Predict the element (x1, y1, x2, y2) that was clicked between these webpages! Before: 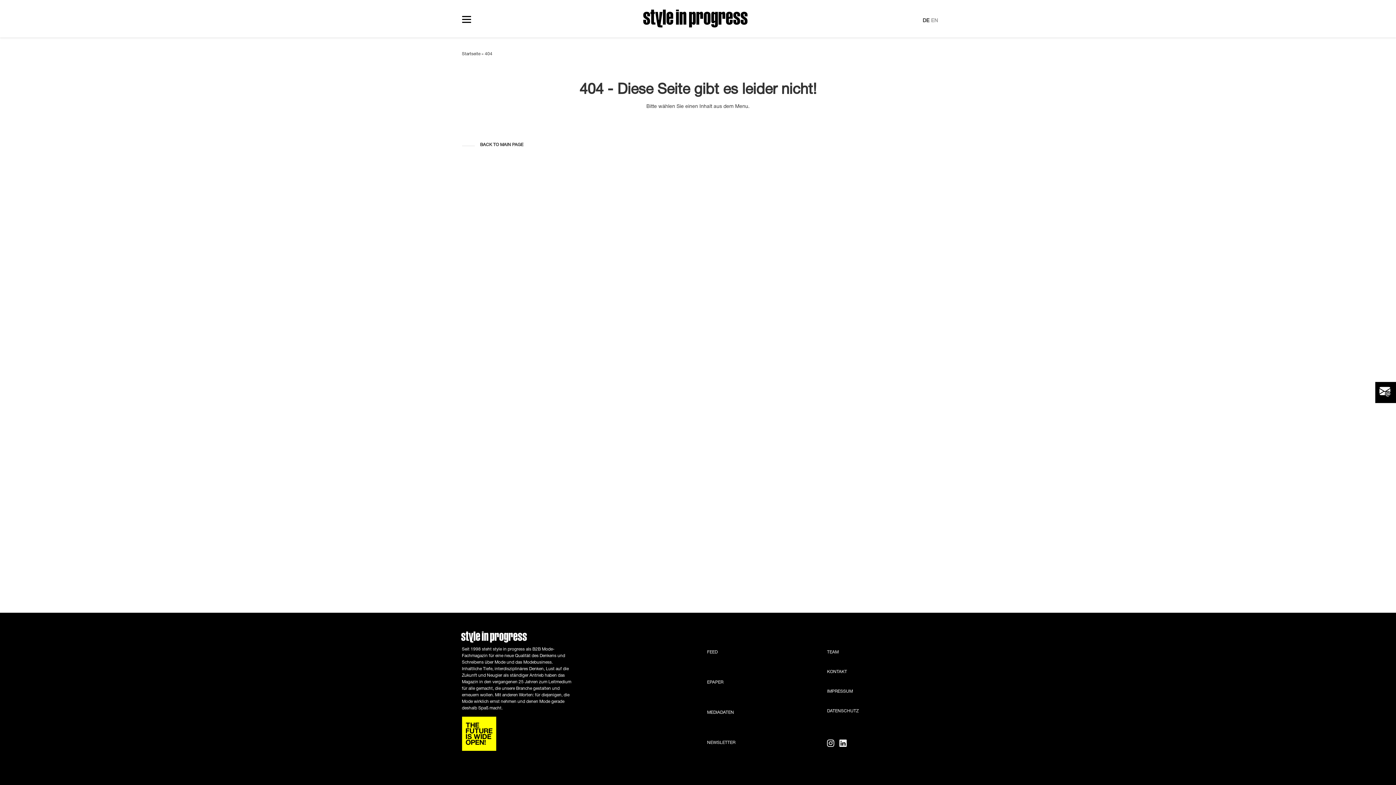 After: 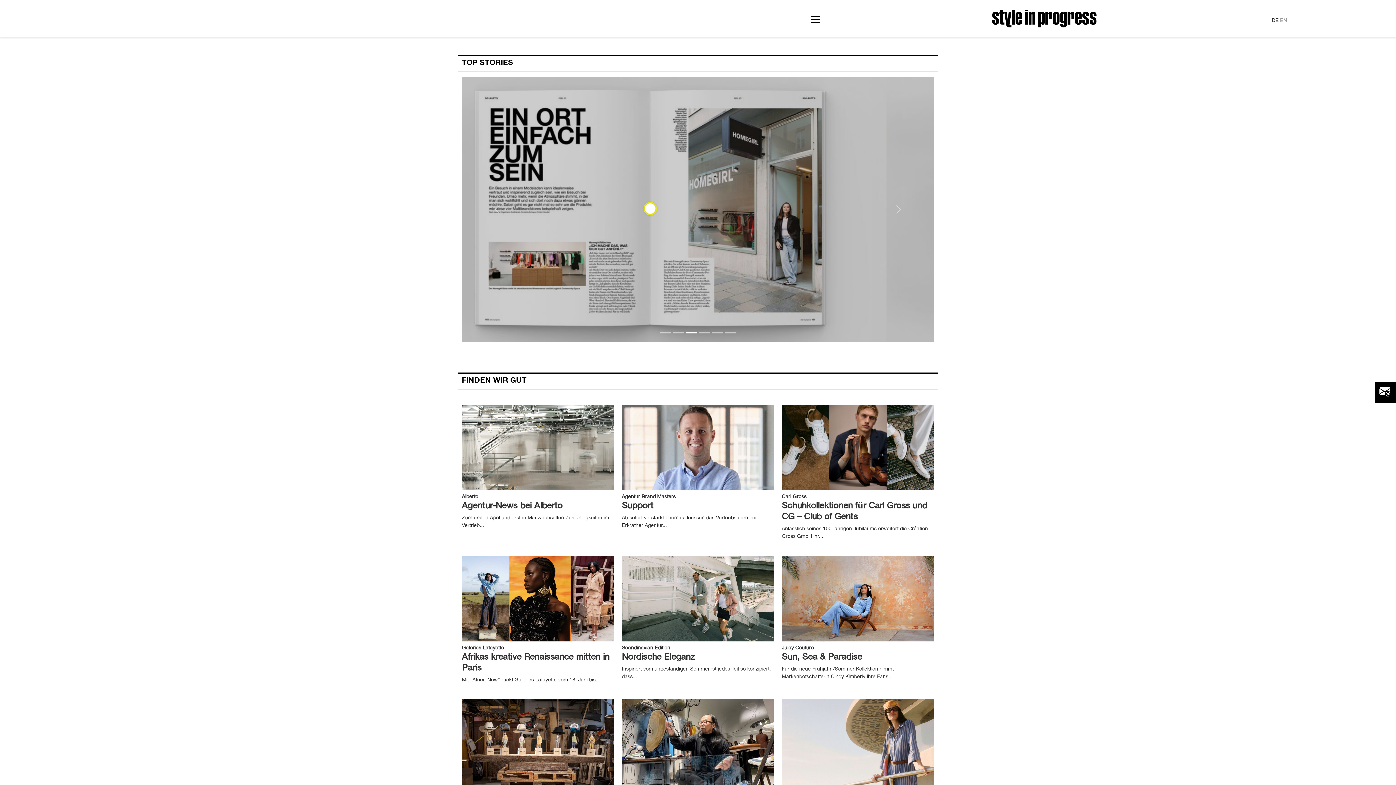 Action: bbox: (462, 142, 523, 146) label: BACK TO MAIN PAGE